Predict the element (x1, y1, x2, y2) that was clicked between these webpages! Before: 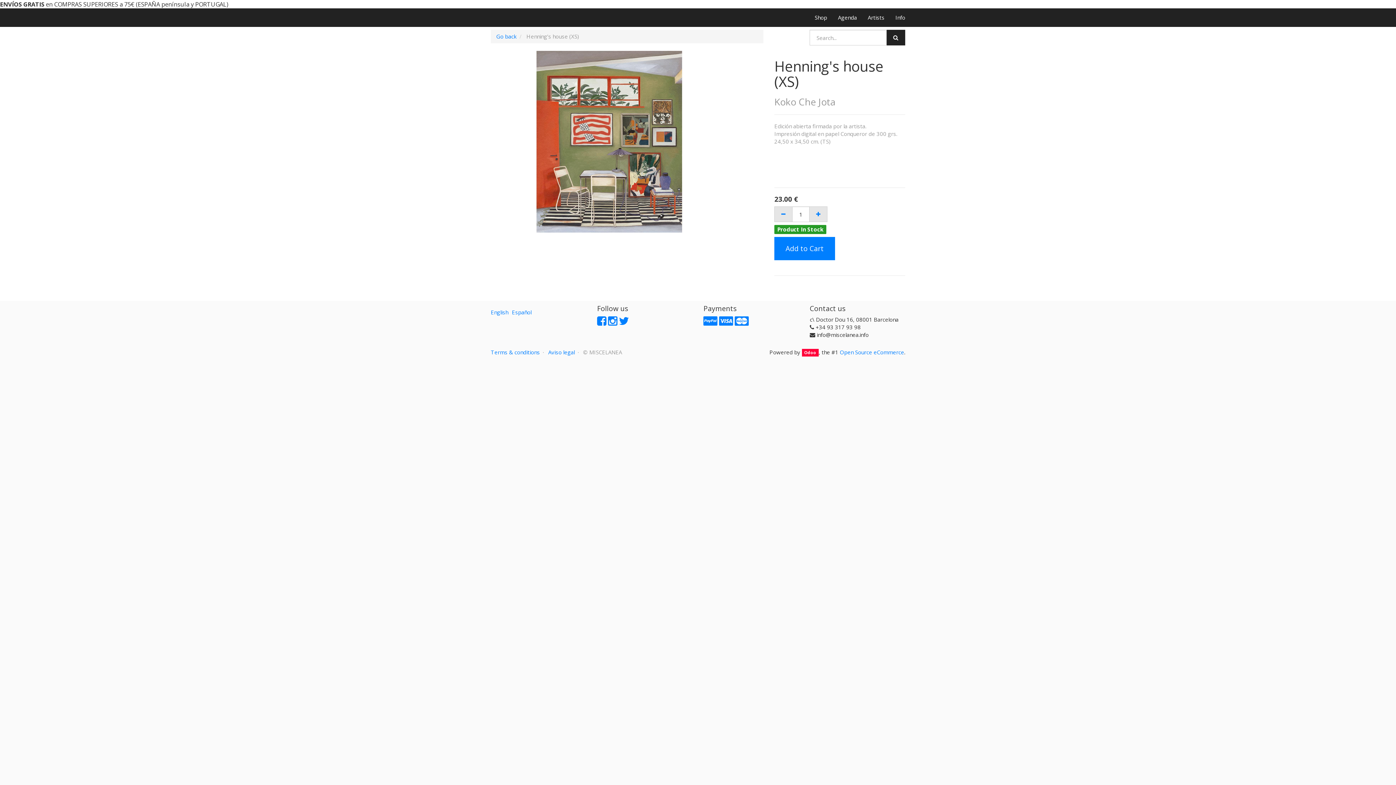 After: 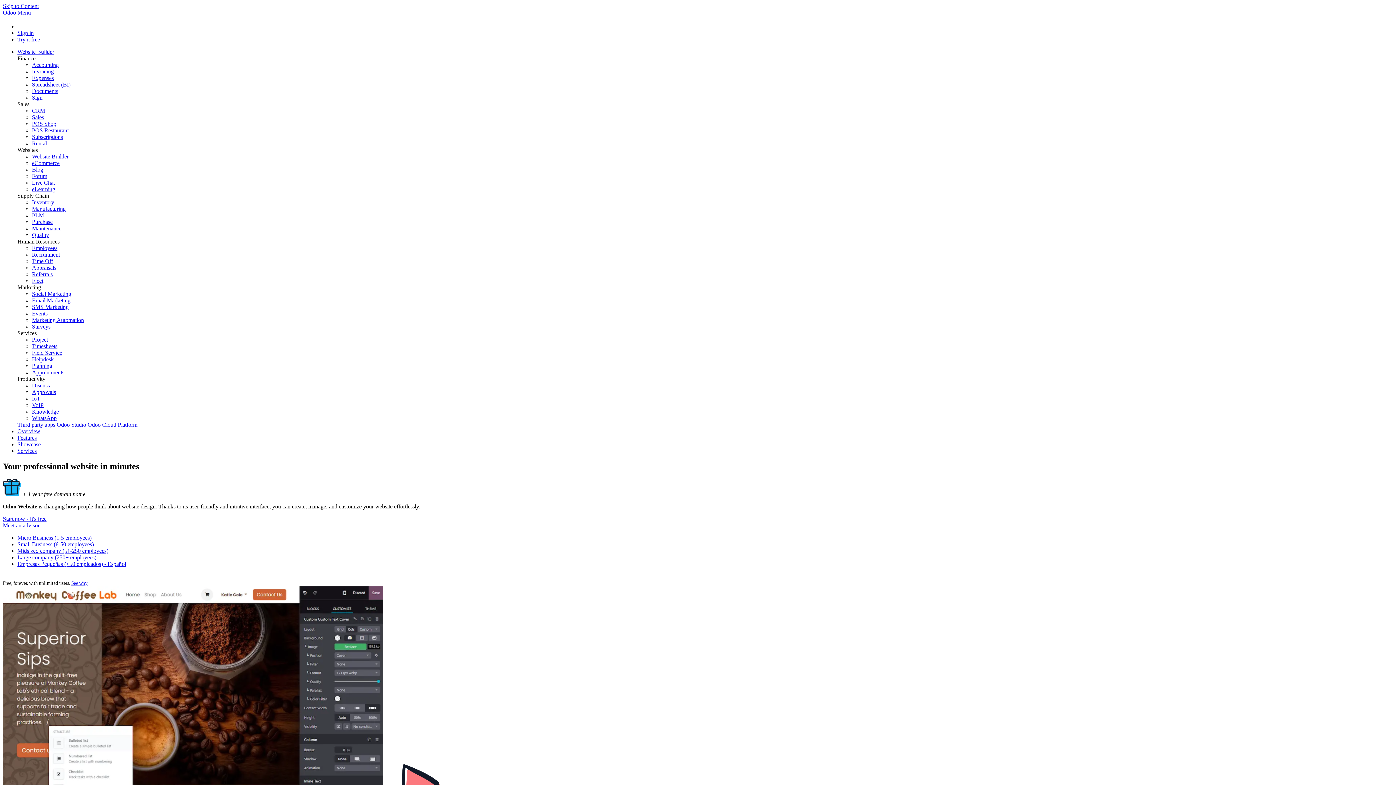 Action: bbox: (802, 349, 818, 356) label: Odoo